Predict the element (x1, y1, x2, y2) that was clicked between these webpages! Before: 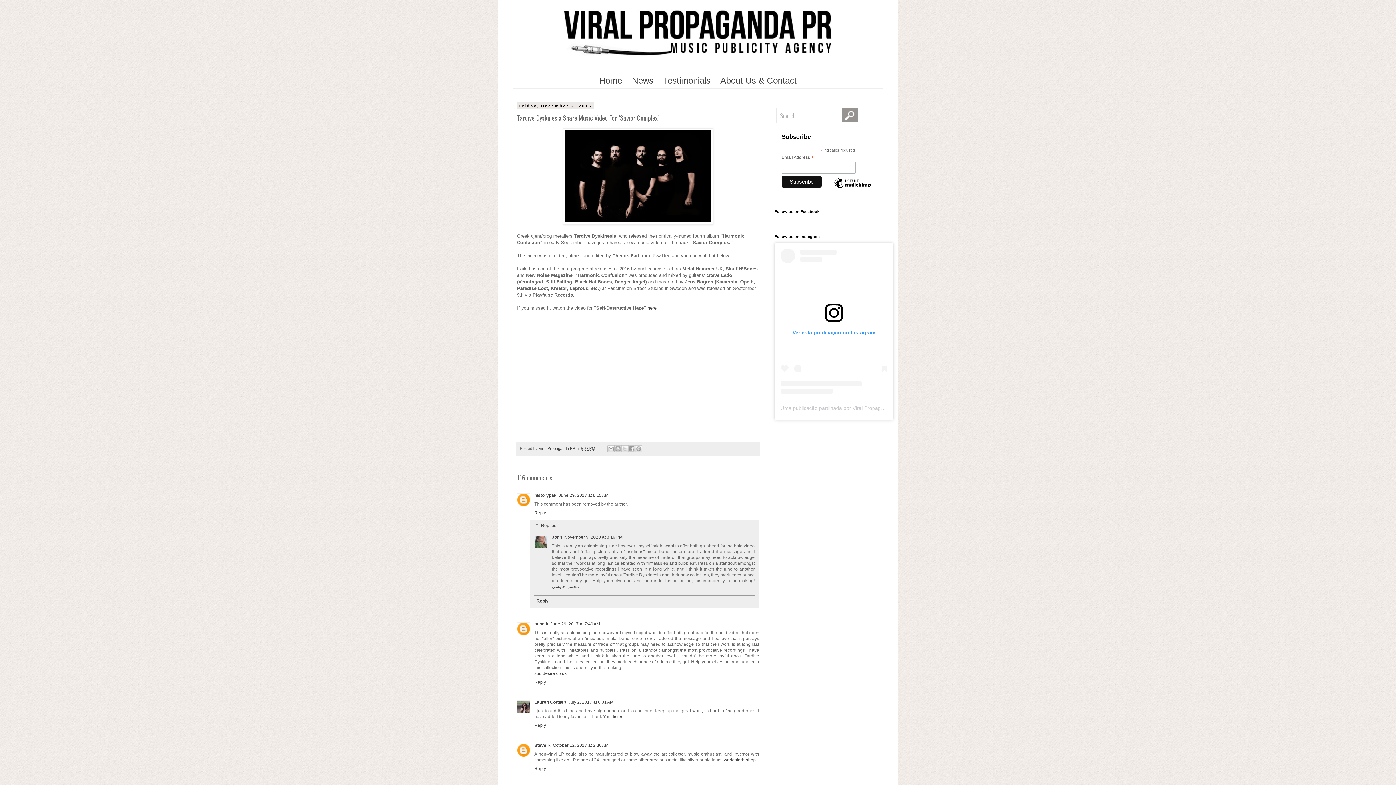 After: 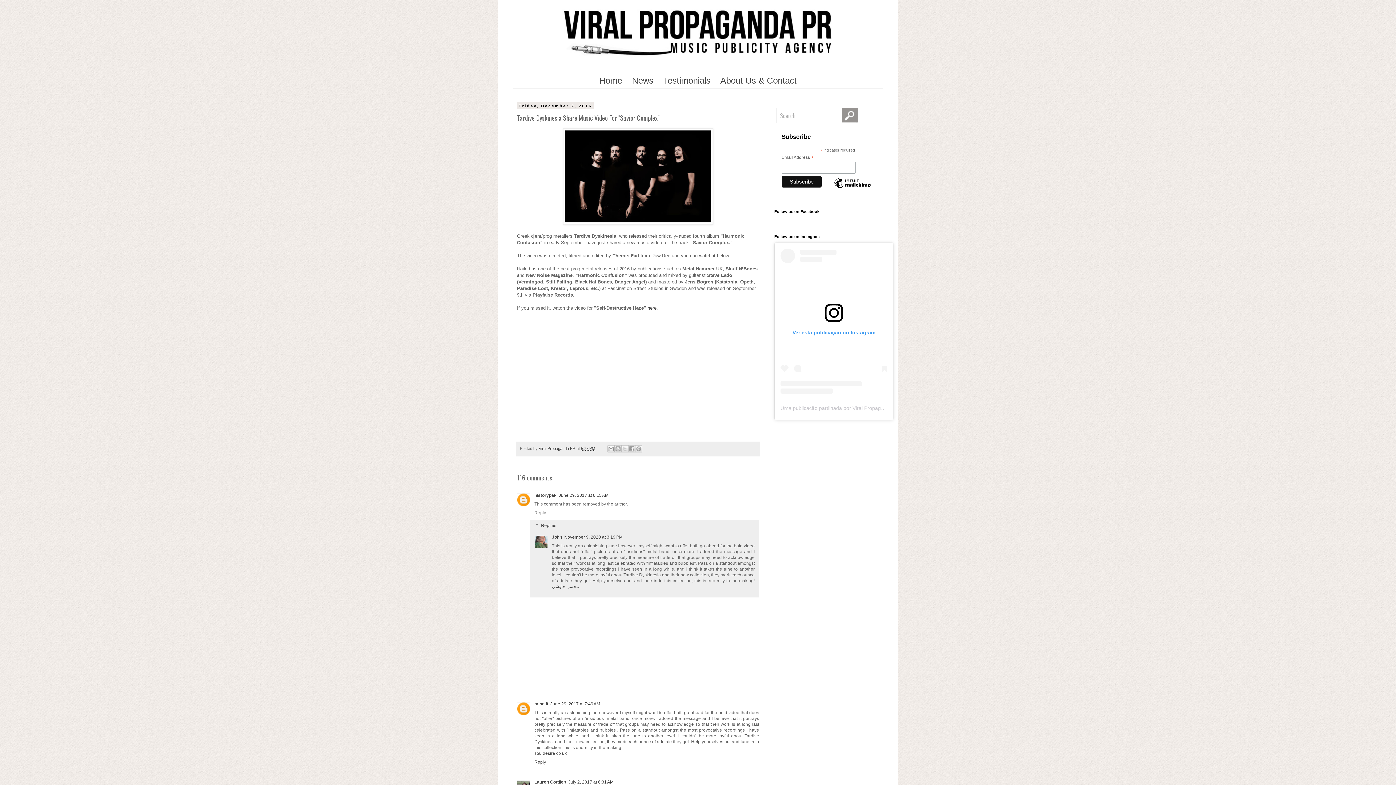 Action: bbox: (534, 508, 548, 515) label: Reply